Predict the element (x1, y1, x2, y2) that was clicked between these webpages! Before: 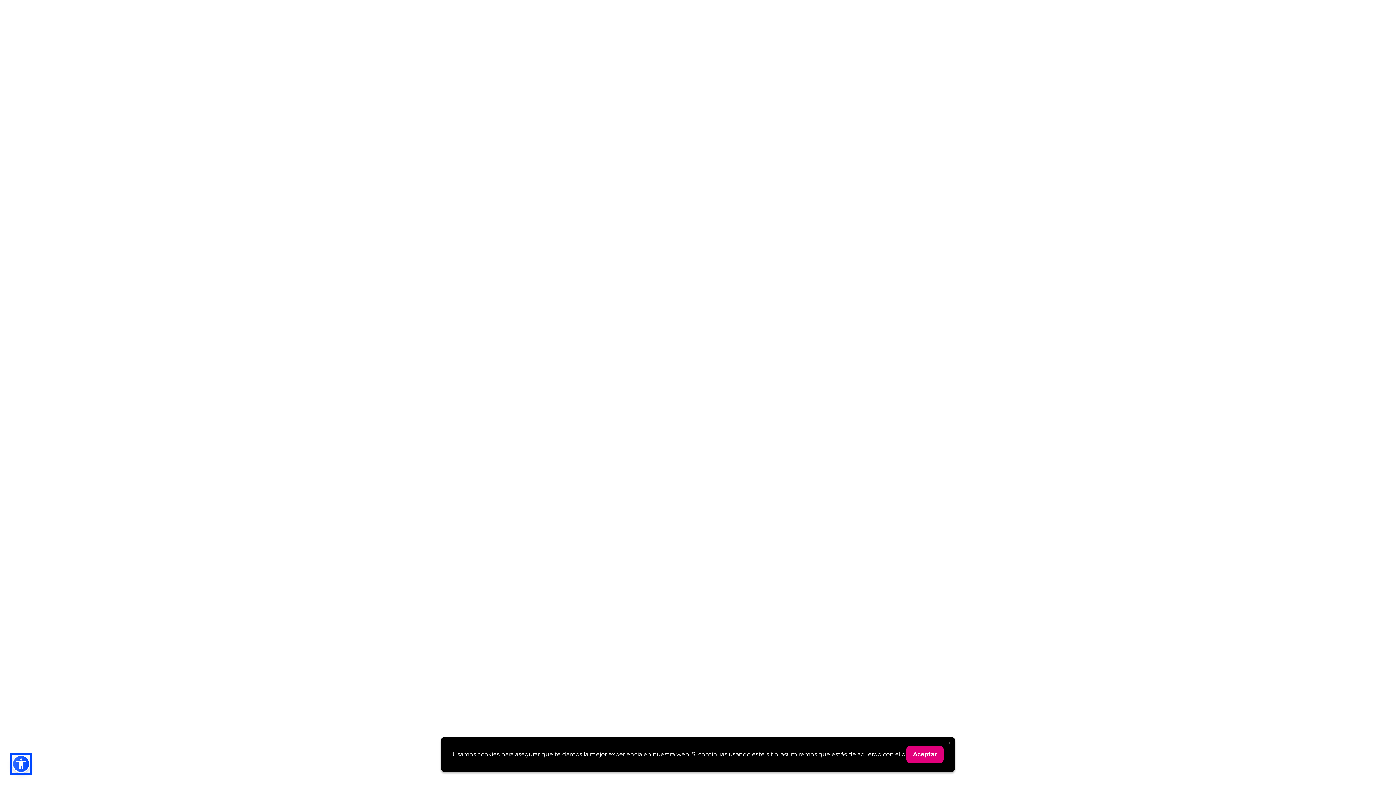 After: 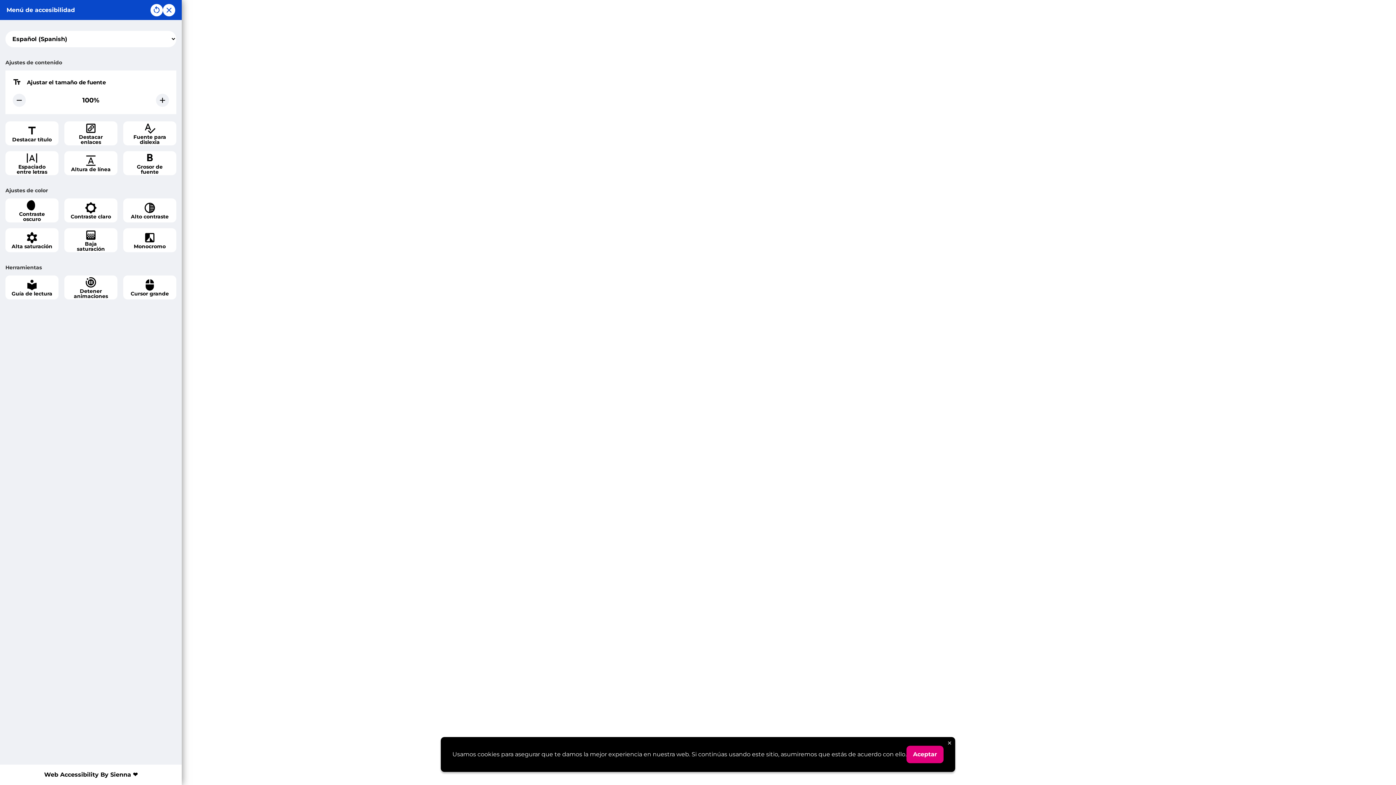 Action: bbox: (12, 755, 30, 773)